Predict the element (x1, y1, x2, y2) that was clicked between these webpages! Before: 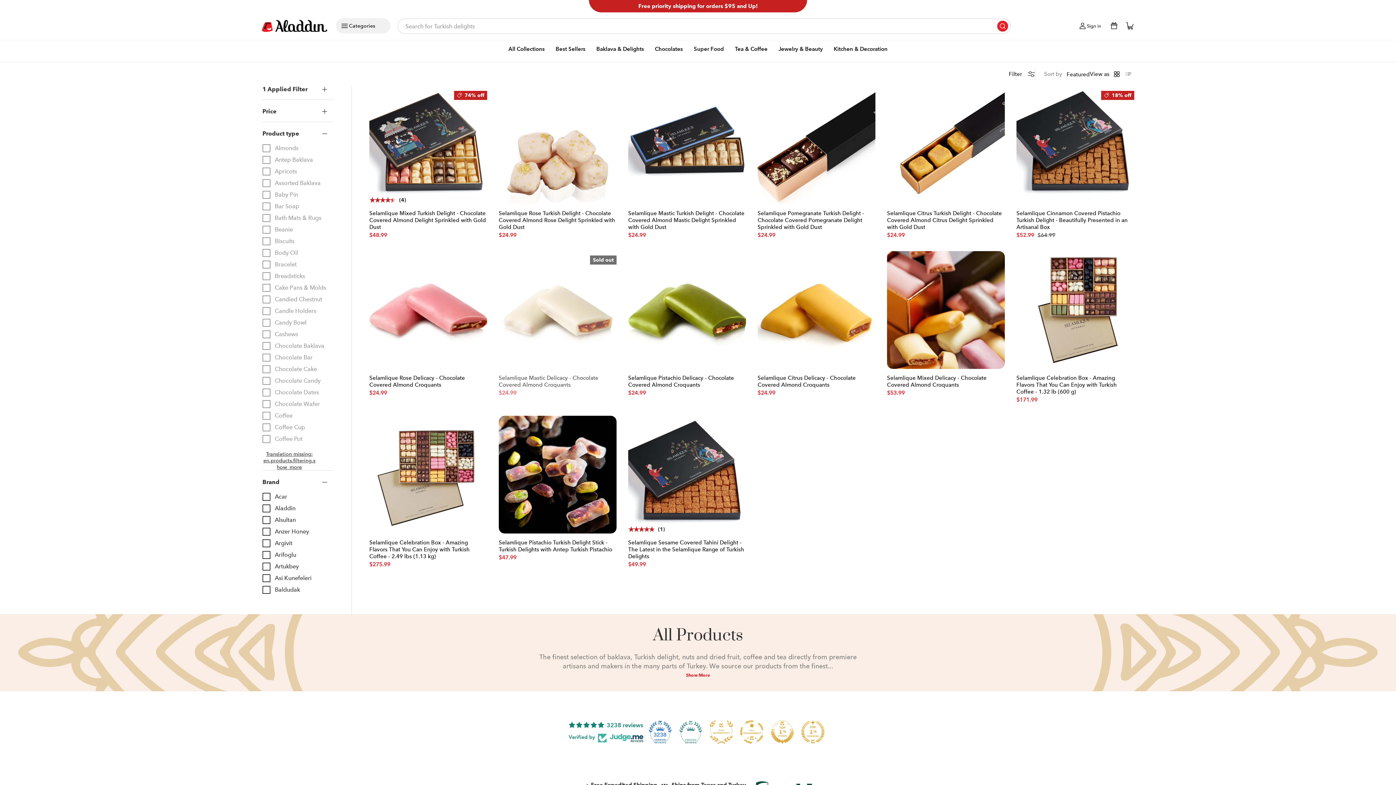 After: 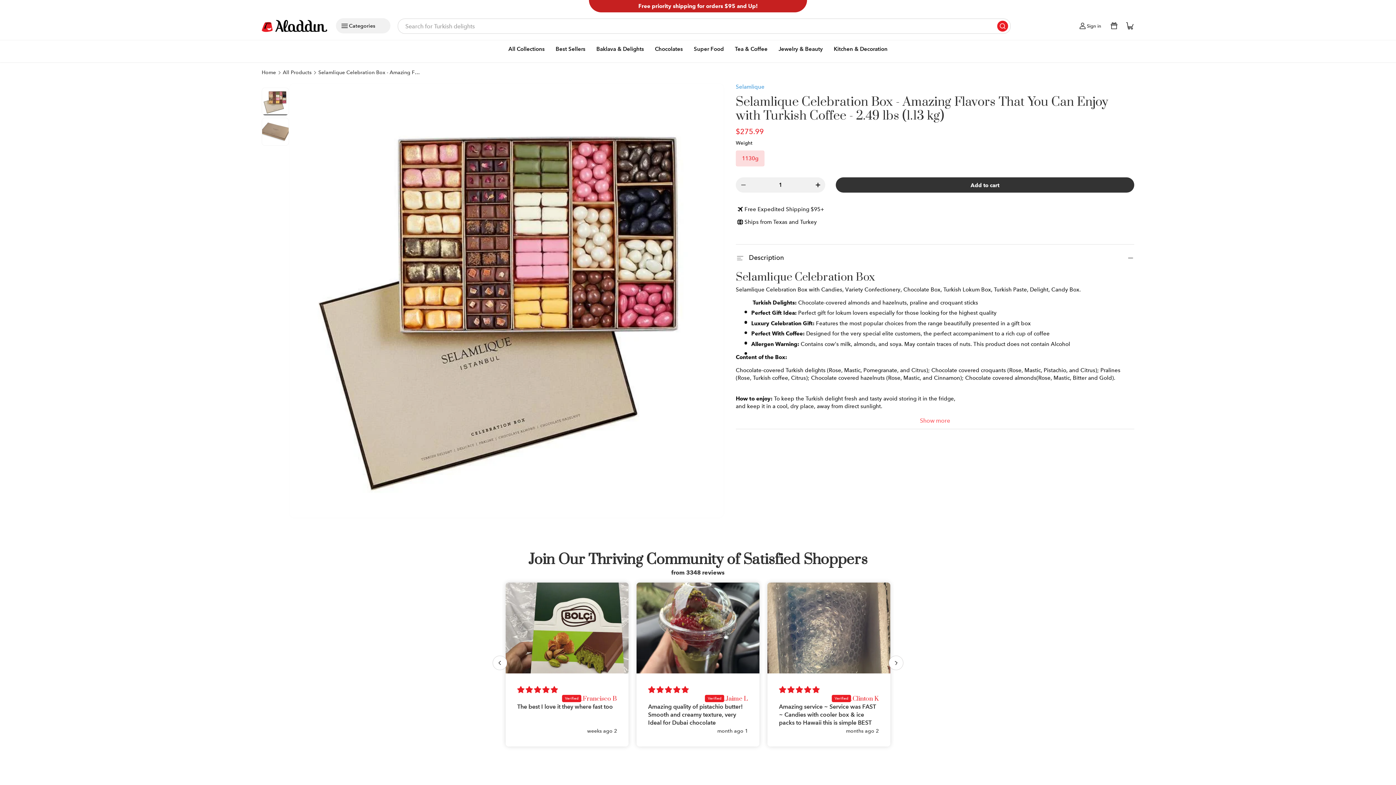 Action: bbox: (369, 539, 487, 560) label: Selamlique Celebration Box - Amazing Flavors That You Can Enjoy with Turkish Coffee - 2.49 lbs (1.13 kg)